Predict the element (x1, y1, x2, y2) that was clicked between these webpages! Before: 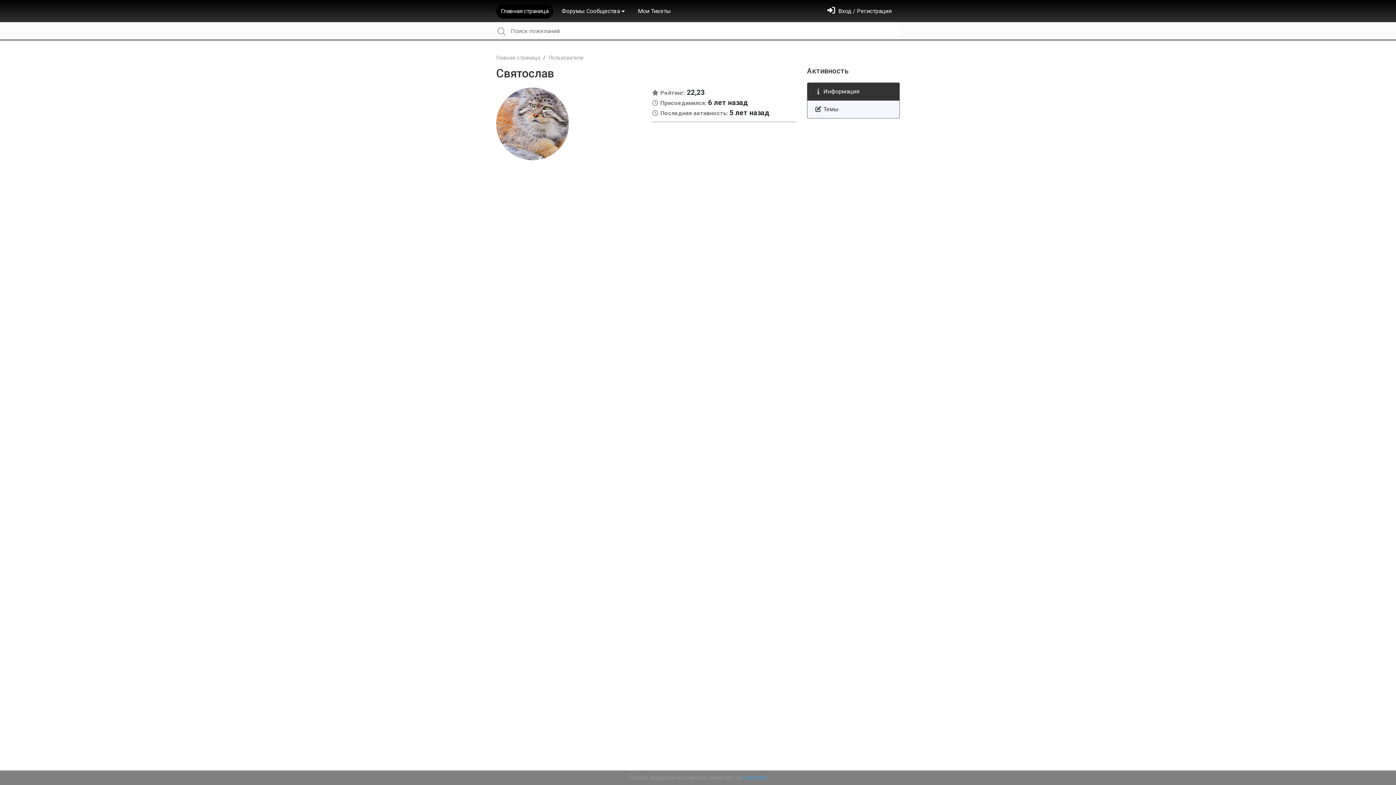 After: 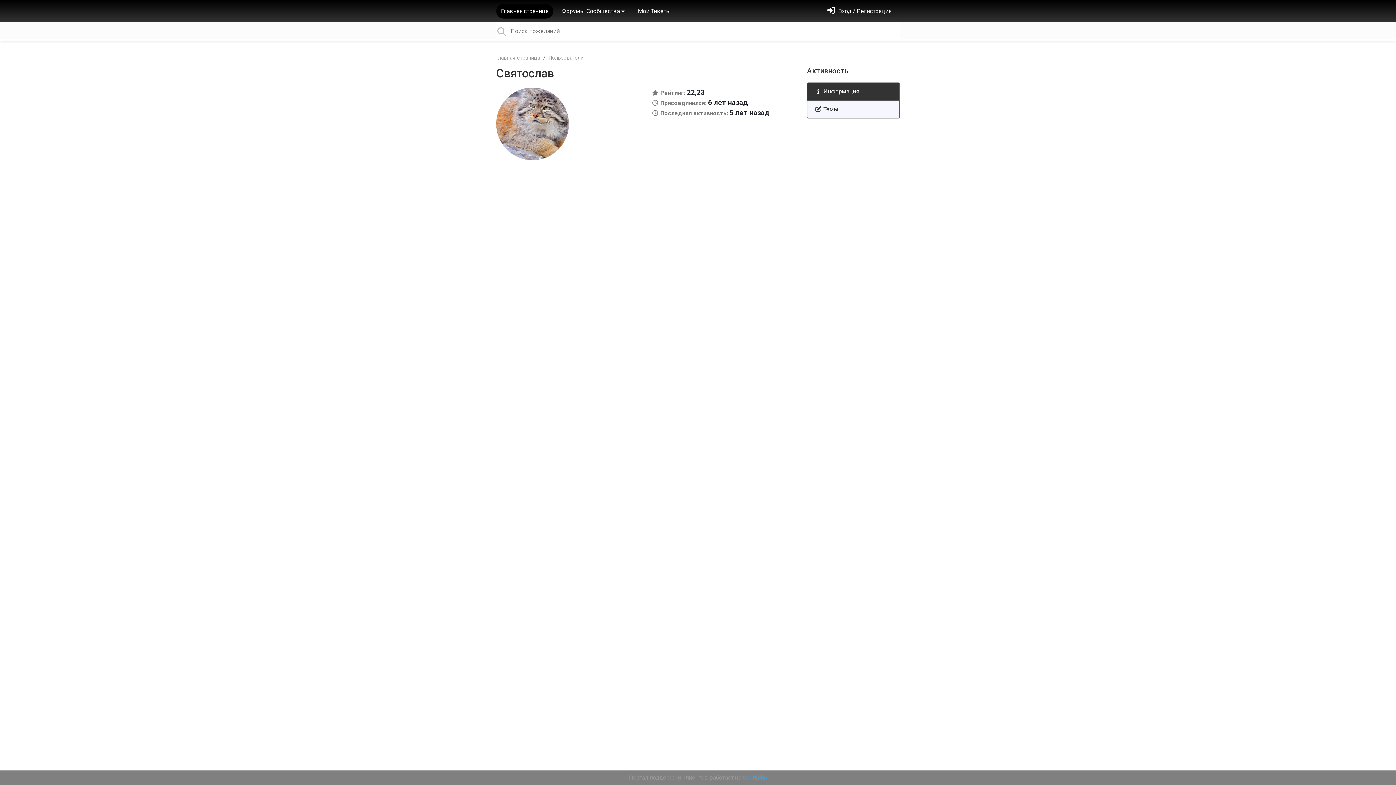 Action: bbox: (807, 82, 900, 100) label:  Информация